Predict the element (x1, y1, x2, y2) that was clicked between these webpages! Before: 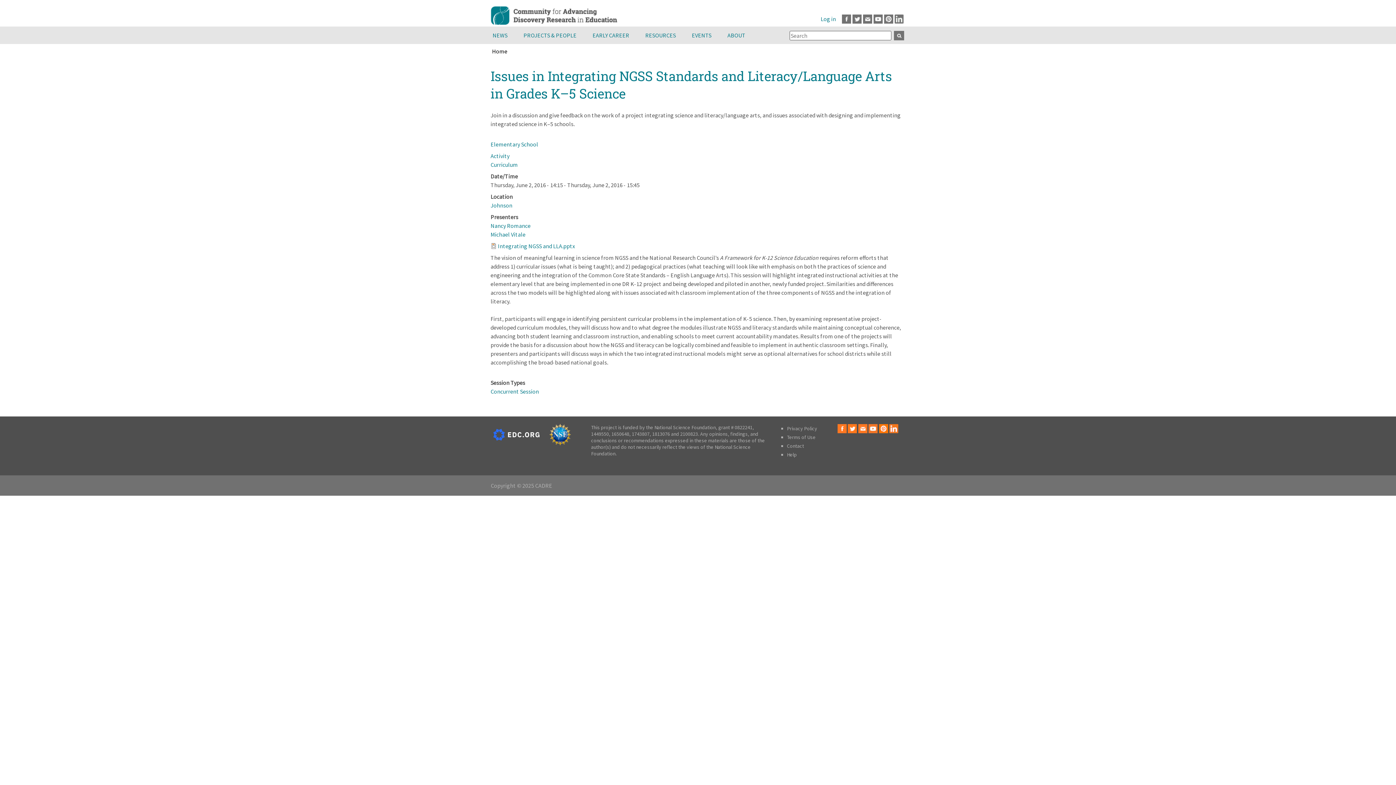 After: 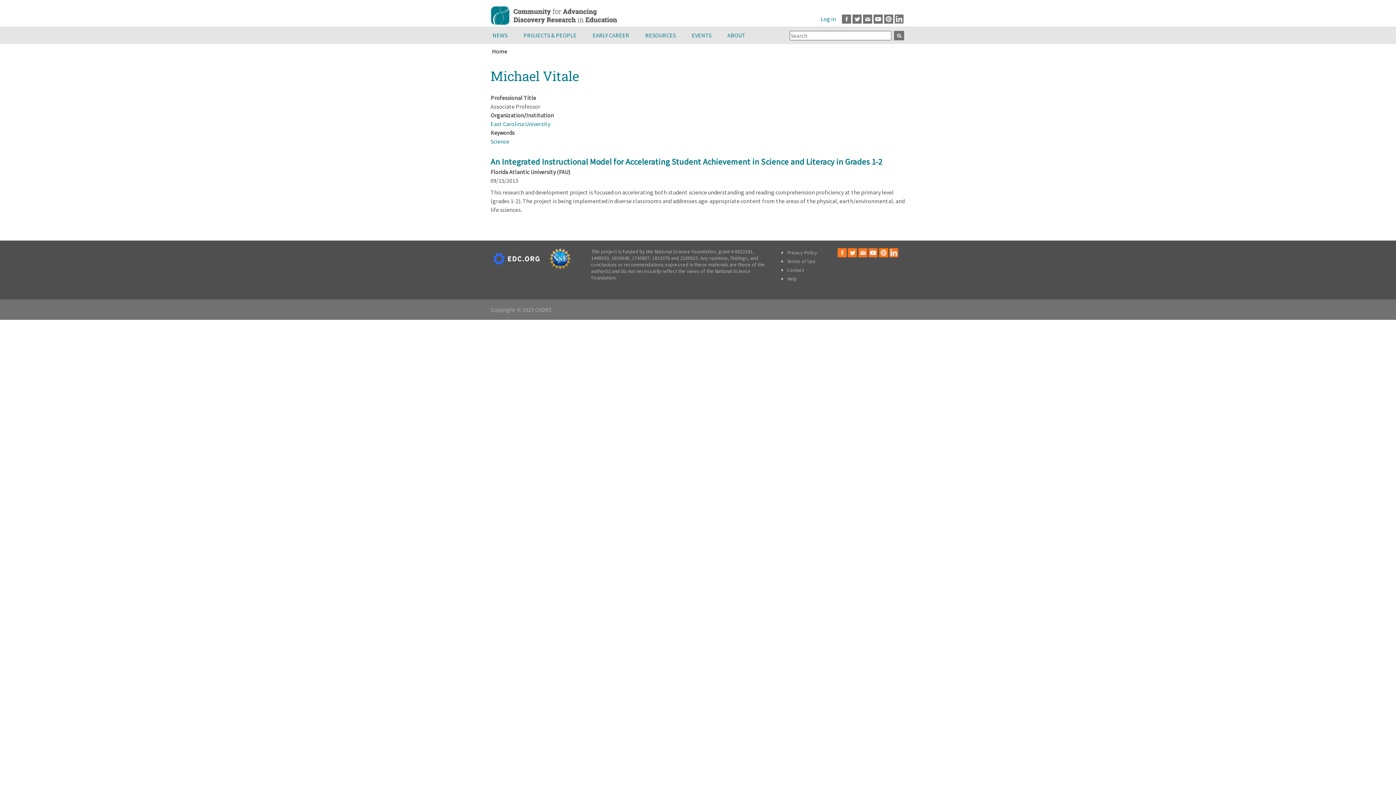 Action: label: Michael Vitale bbox: (490, 230, 525, 238)